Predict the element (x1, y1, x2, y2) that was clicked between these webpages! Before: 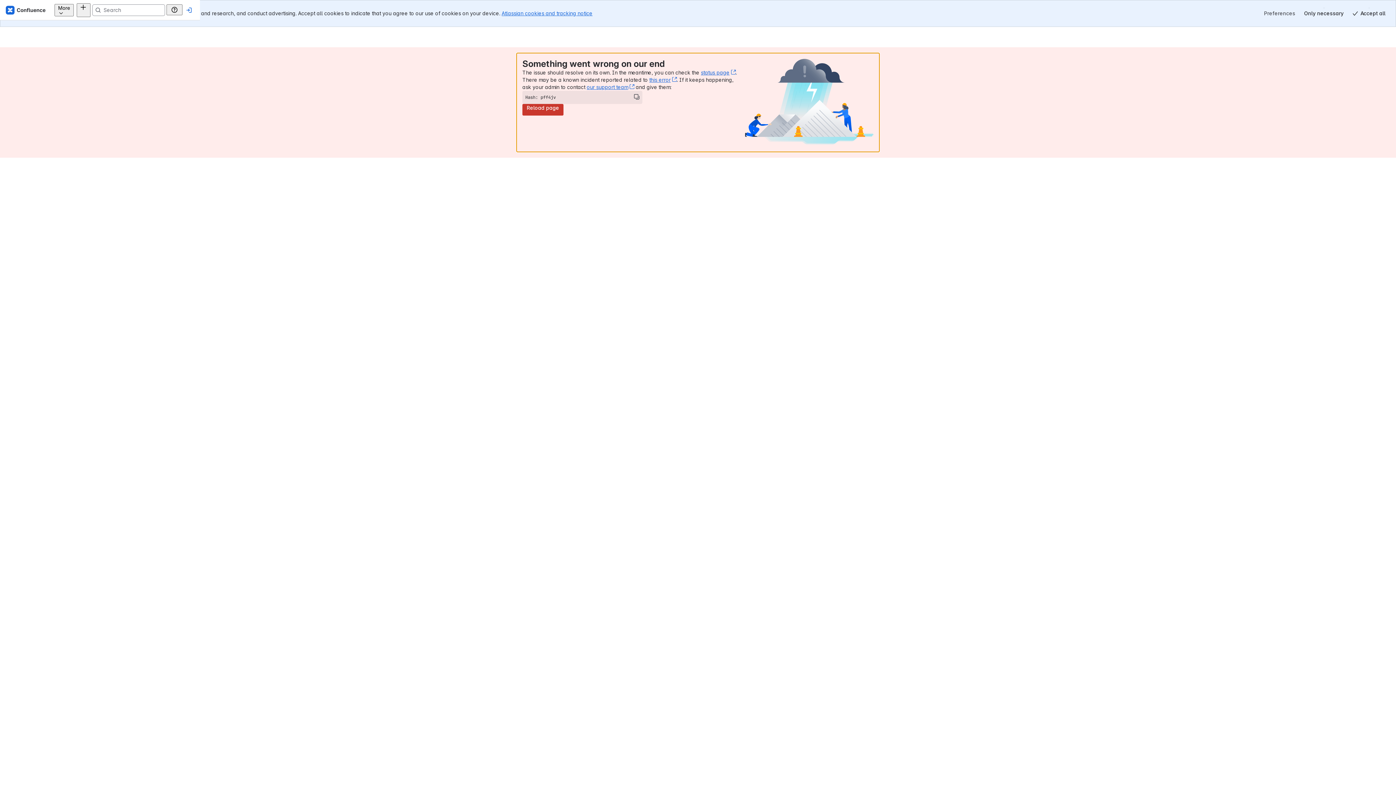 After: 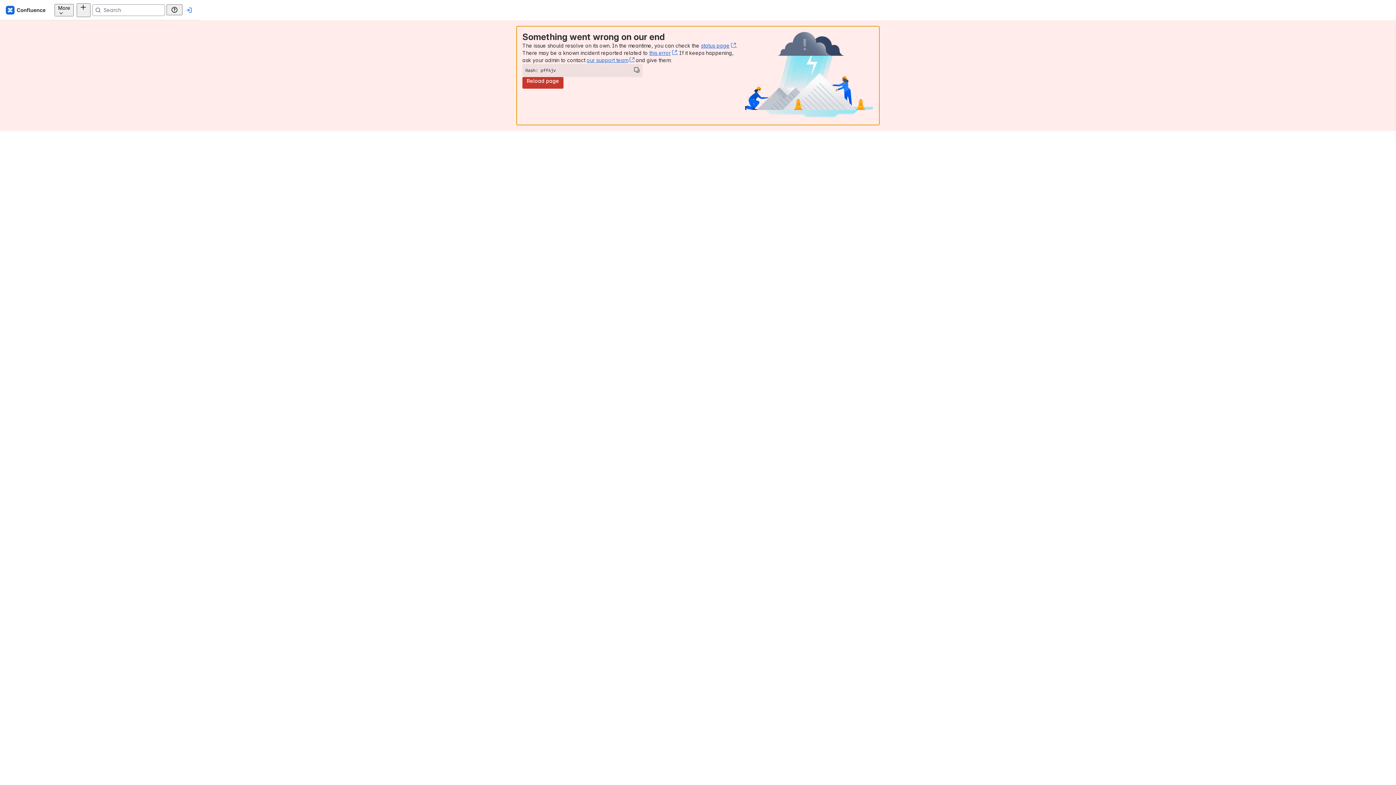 Action: bbox: (1348, 7, 1390, 19) label: Accept all